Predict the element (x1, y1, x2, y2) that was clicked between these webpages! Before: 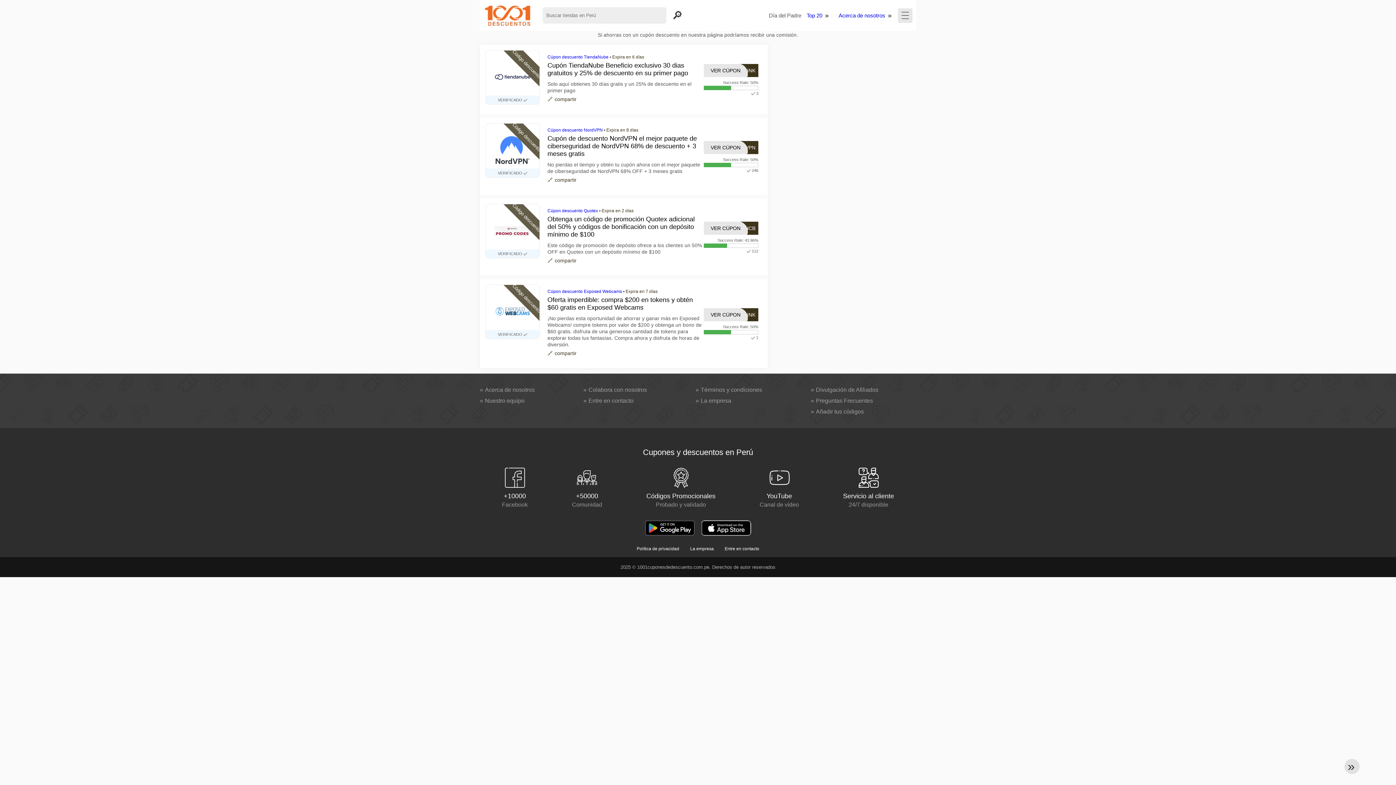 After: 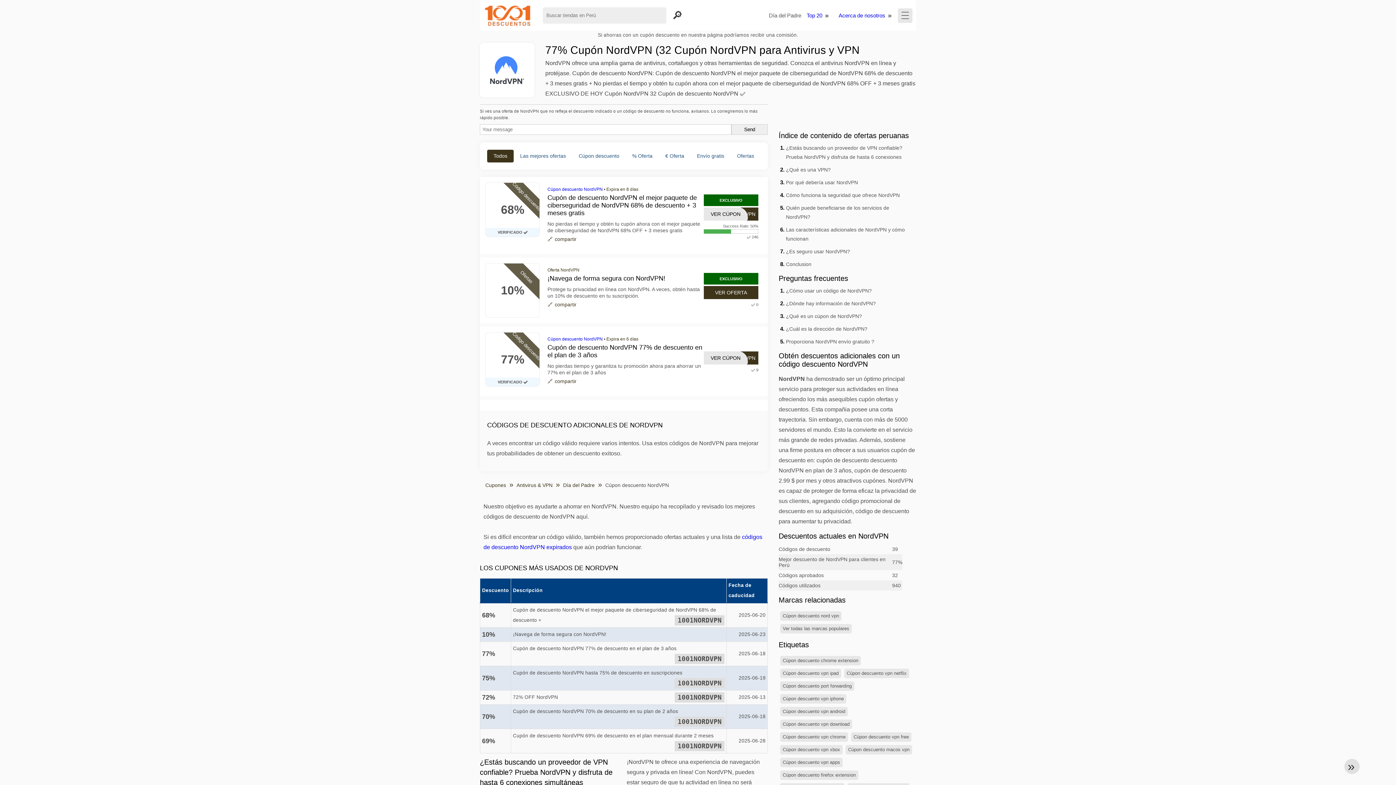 Action: bbox: (547, 127, 602, 132) label: Cúpon descuento NordVPN